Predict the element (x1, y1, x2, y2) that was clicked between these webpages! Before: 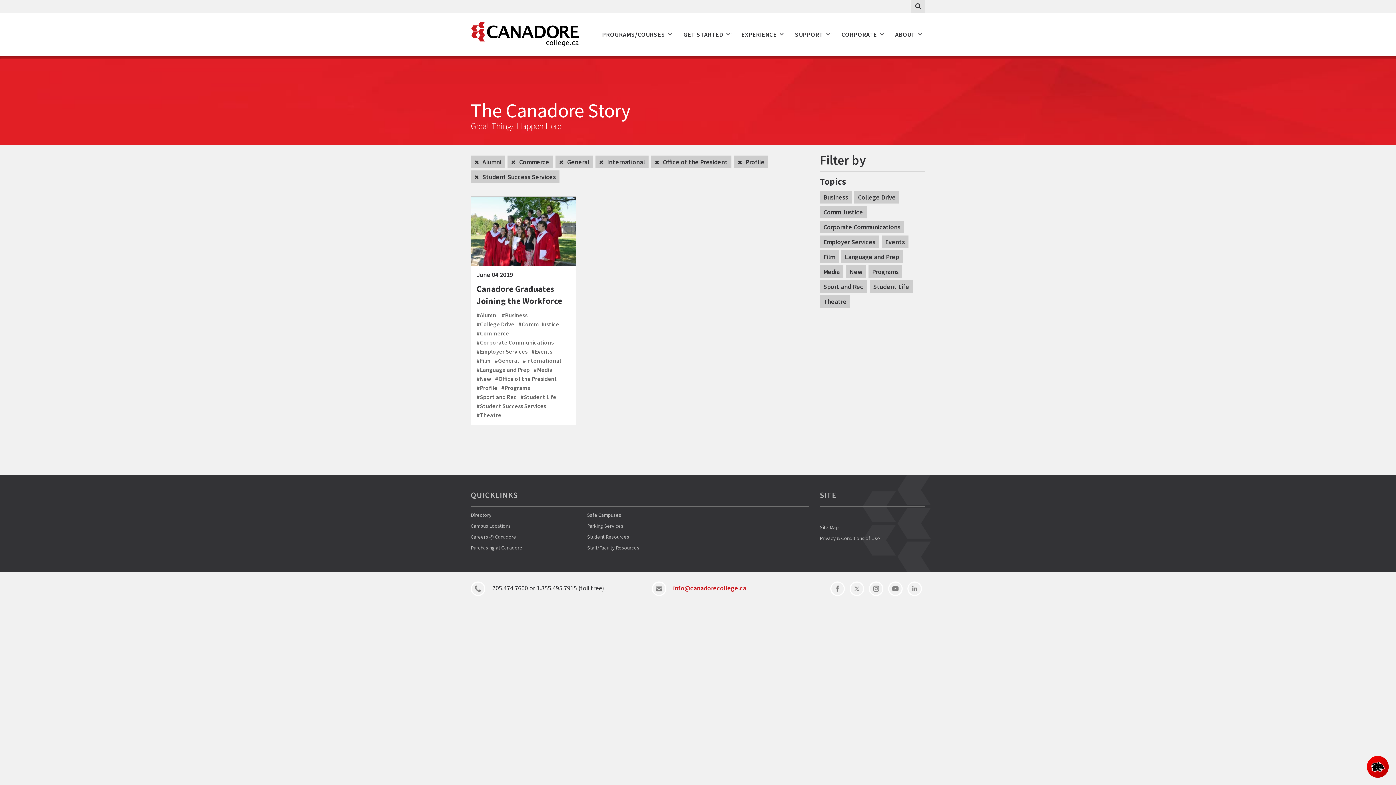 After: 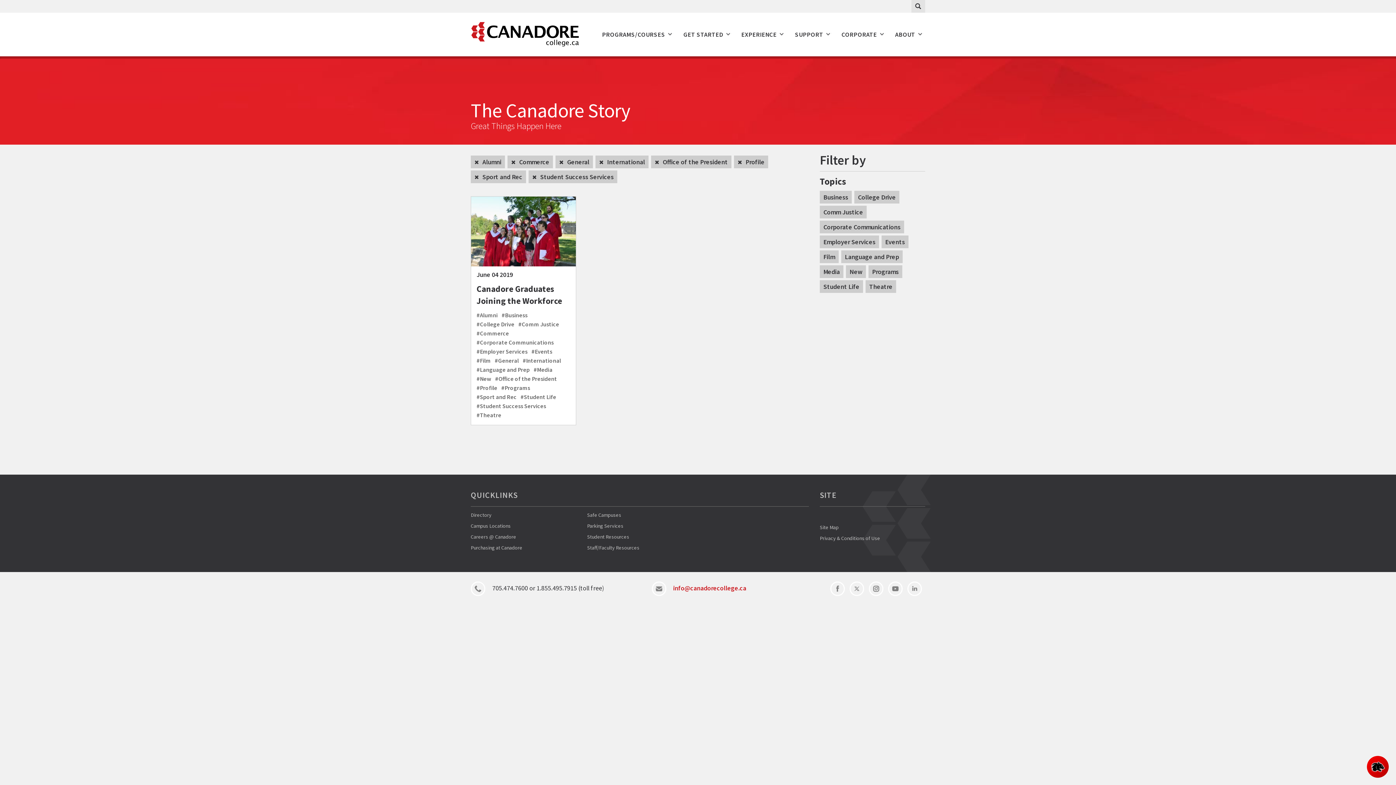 Action: bbox: (820, 280, 867, 292) label: Sport and Rec